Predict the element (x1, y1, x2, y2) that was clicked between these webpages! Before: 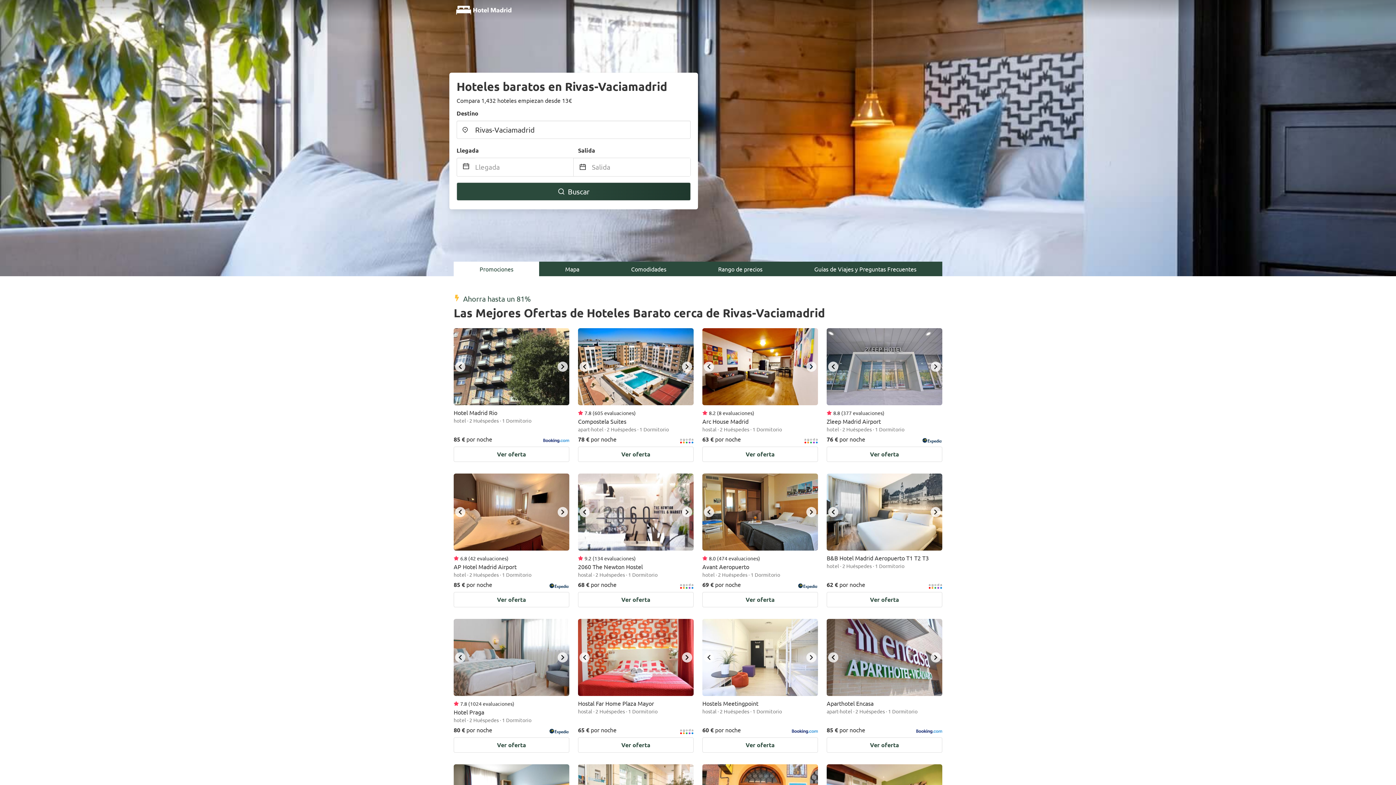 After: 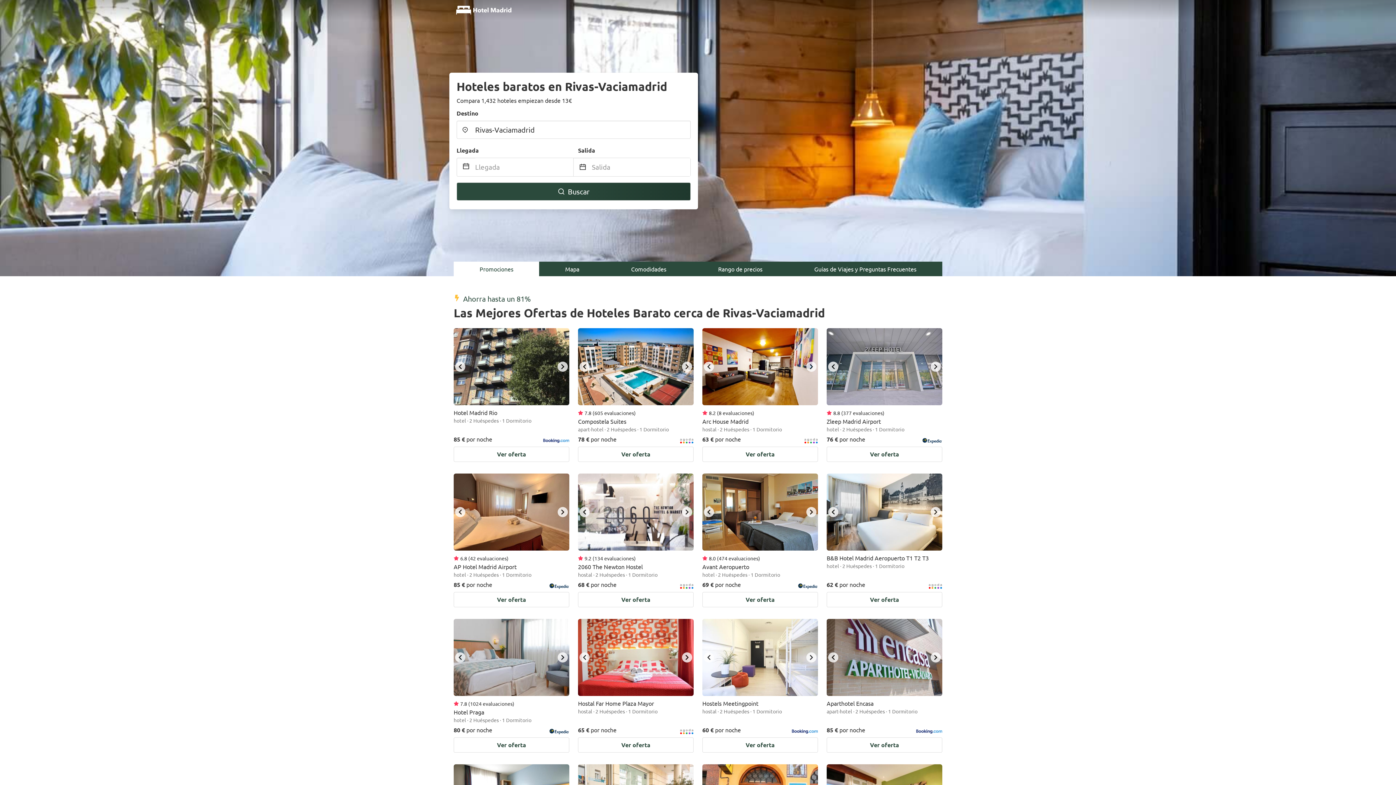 Action: bbox: (453, 261, 539, 276) label: Promociones